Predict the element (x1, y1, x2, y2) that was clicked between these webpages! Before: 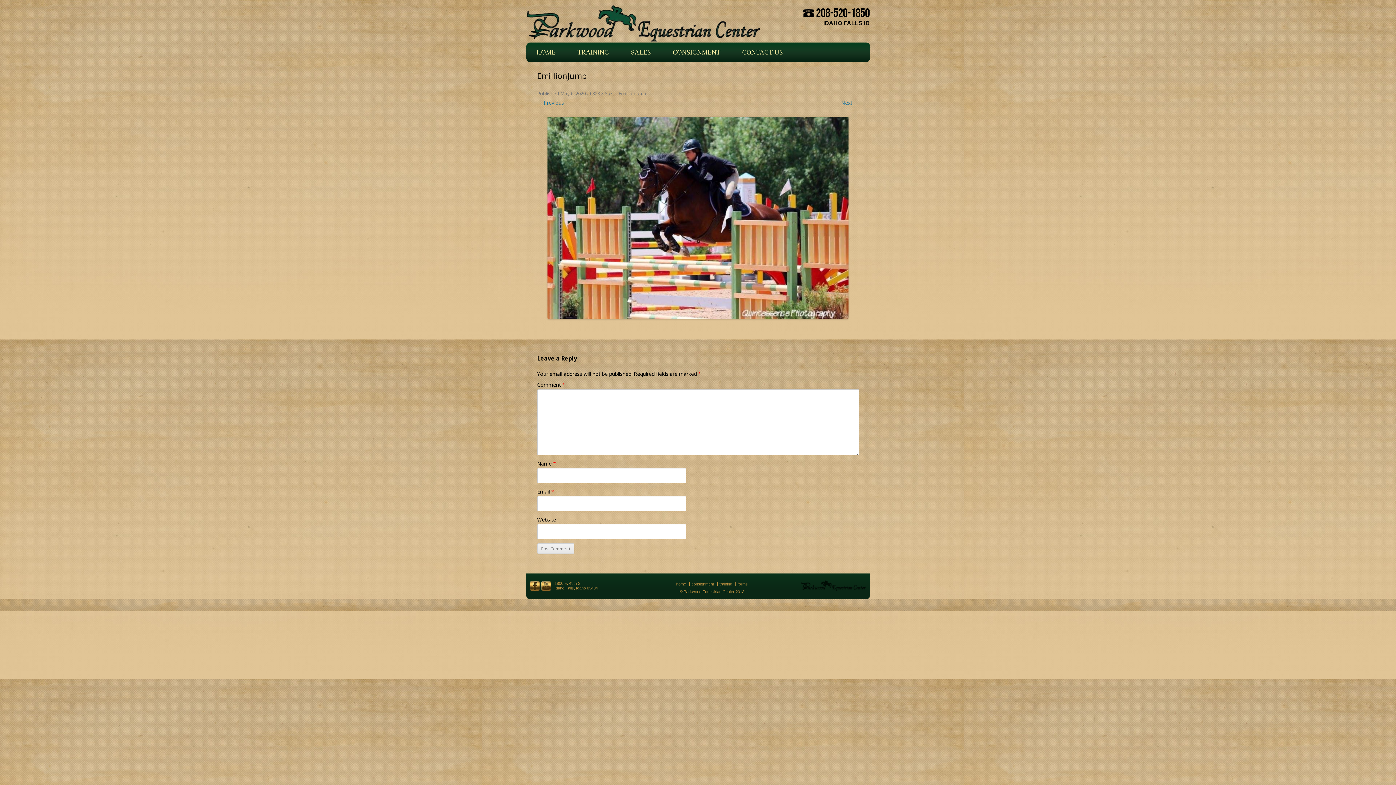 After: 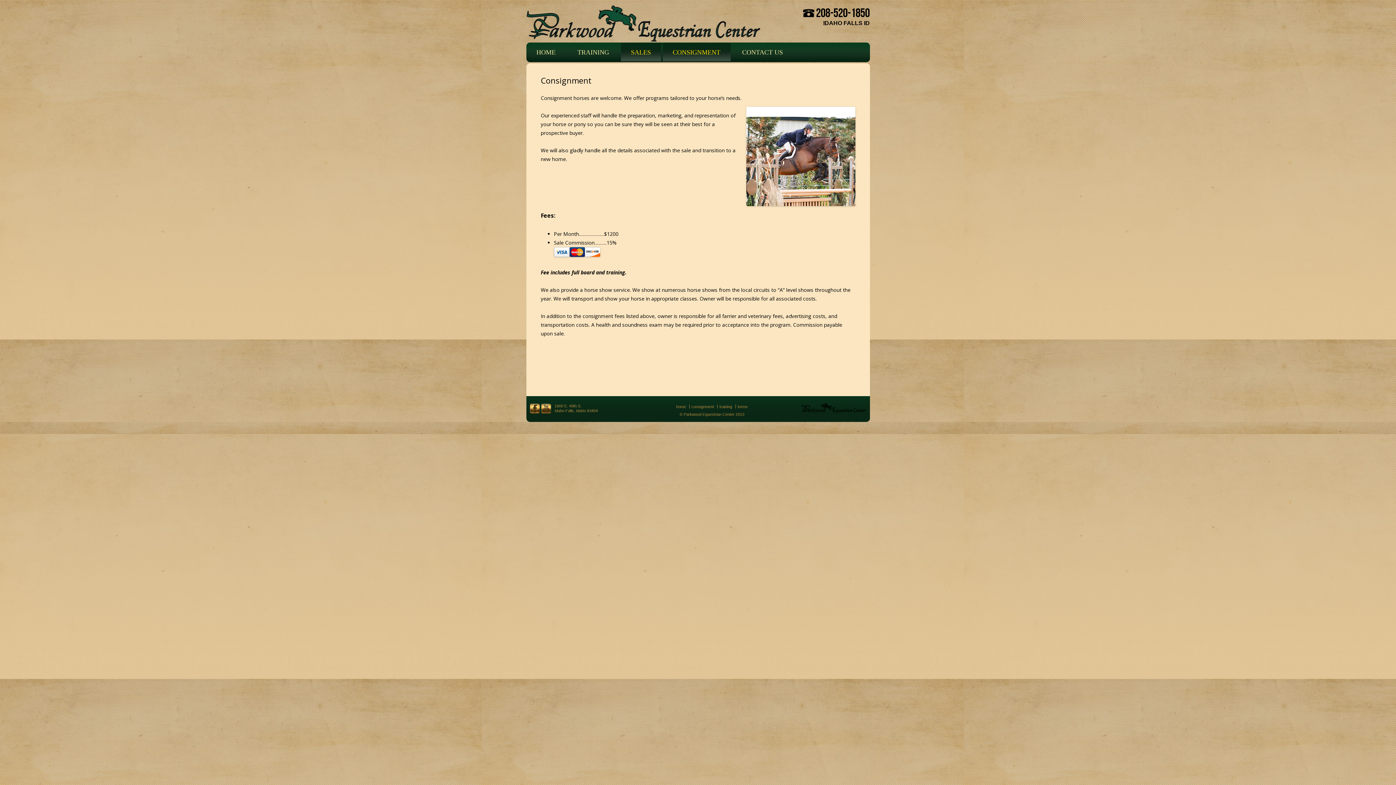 Action: bbox: (620, 42, 661, 62) label: SALES